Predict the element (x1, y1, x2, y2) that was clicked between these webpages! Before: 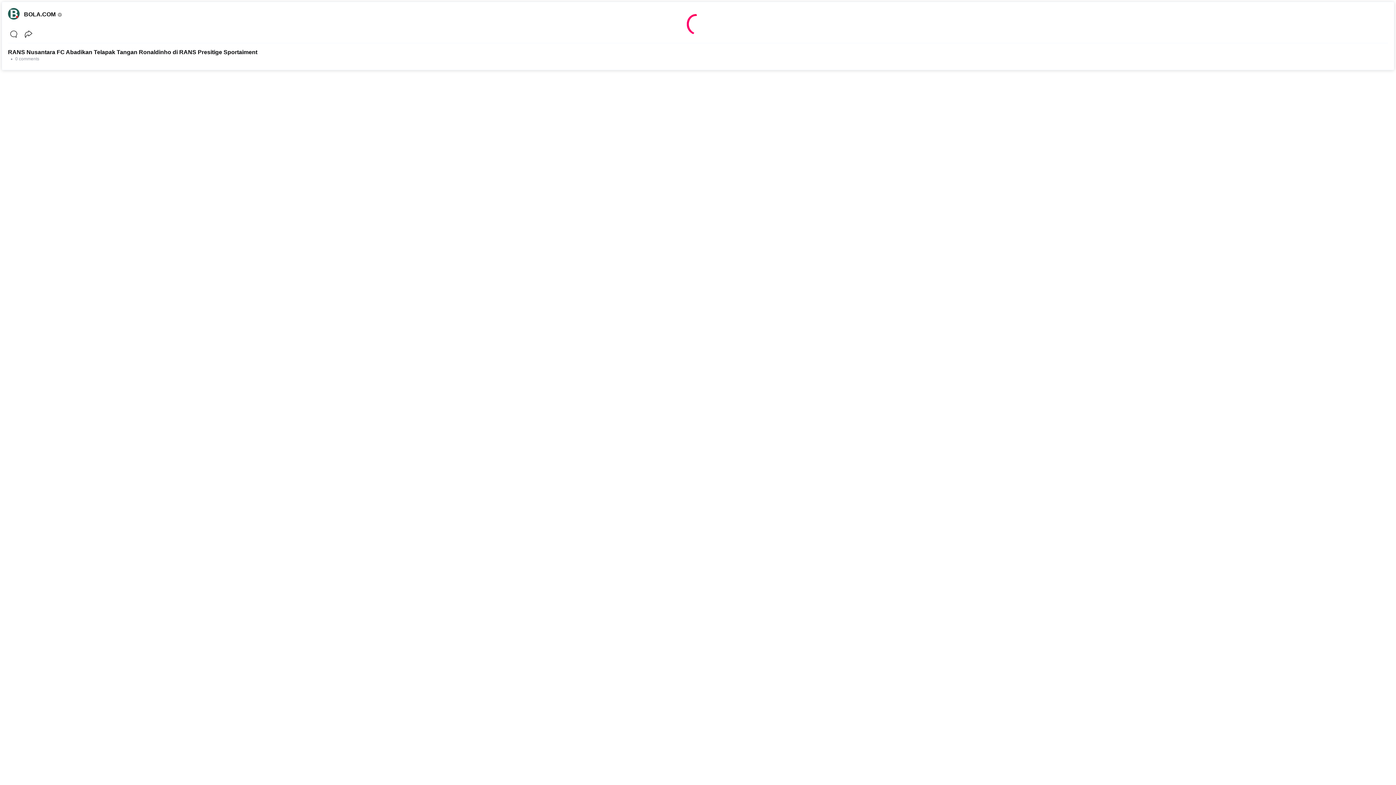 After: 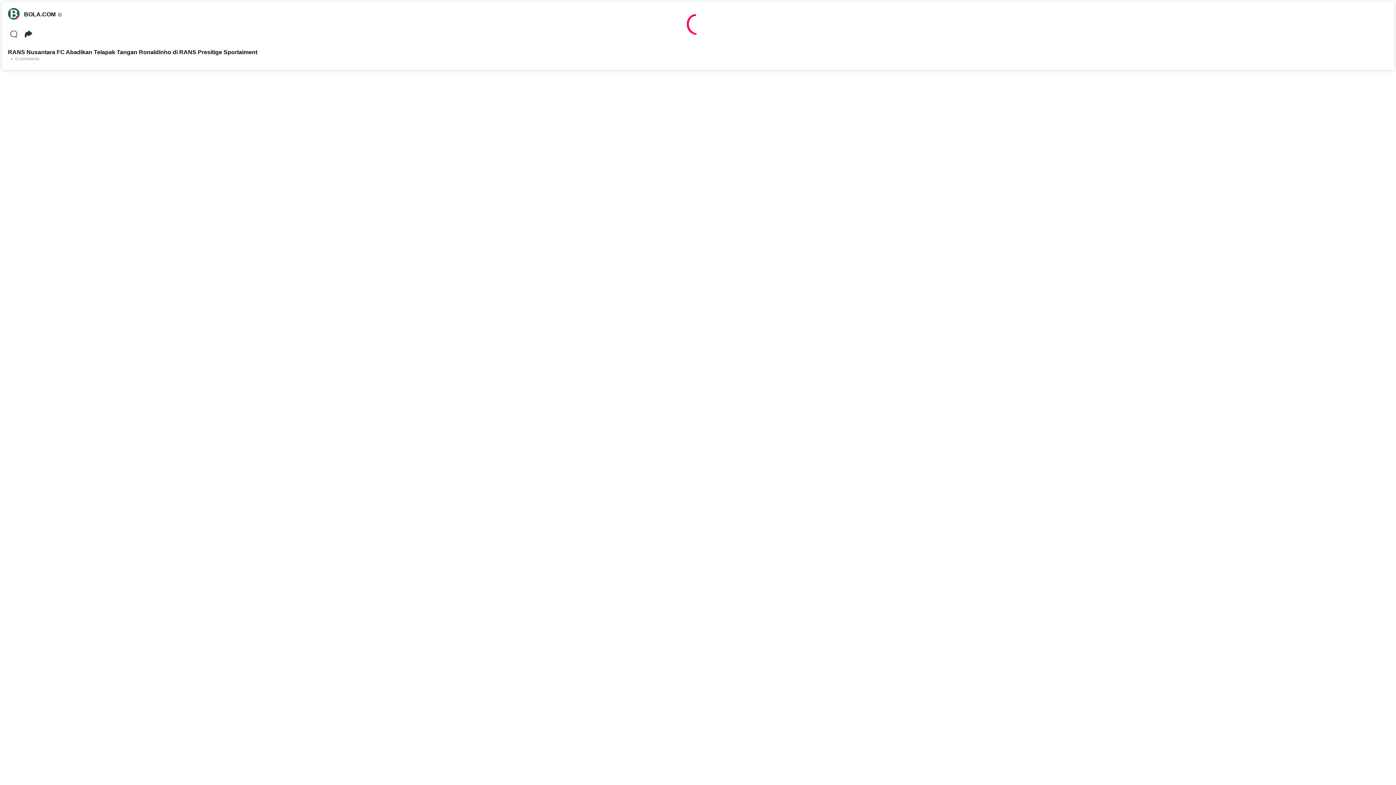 Action: bbox: (22, 28, 34, 40)